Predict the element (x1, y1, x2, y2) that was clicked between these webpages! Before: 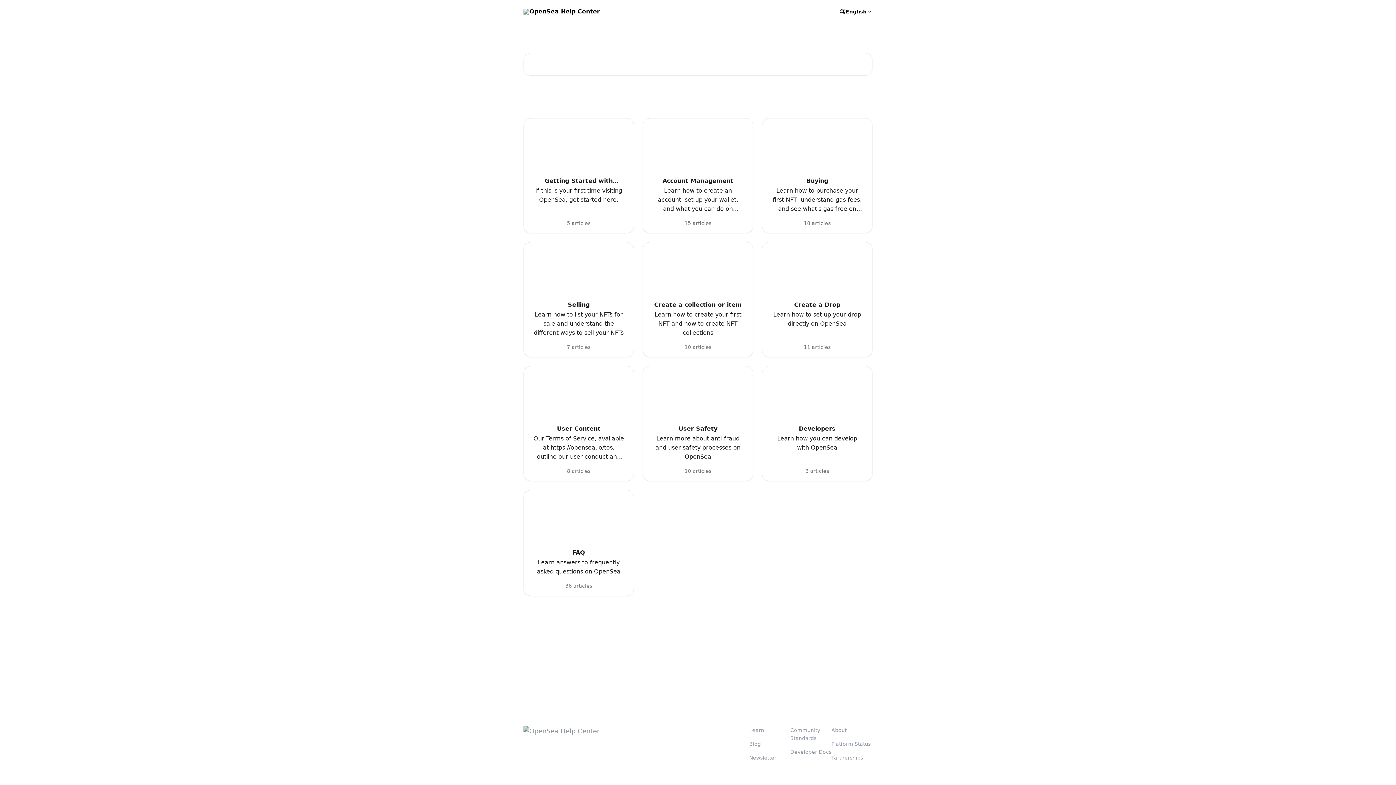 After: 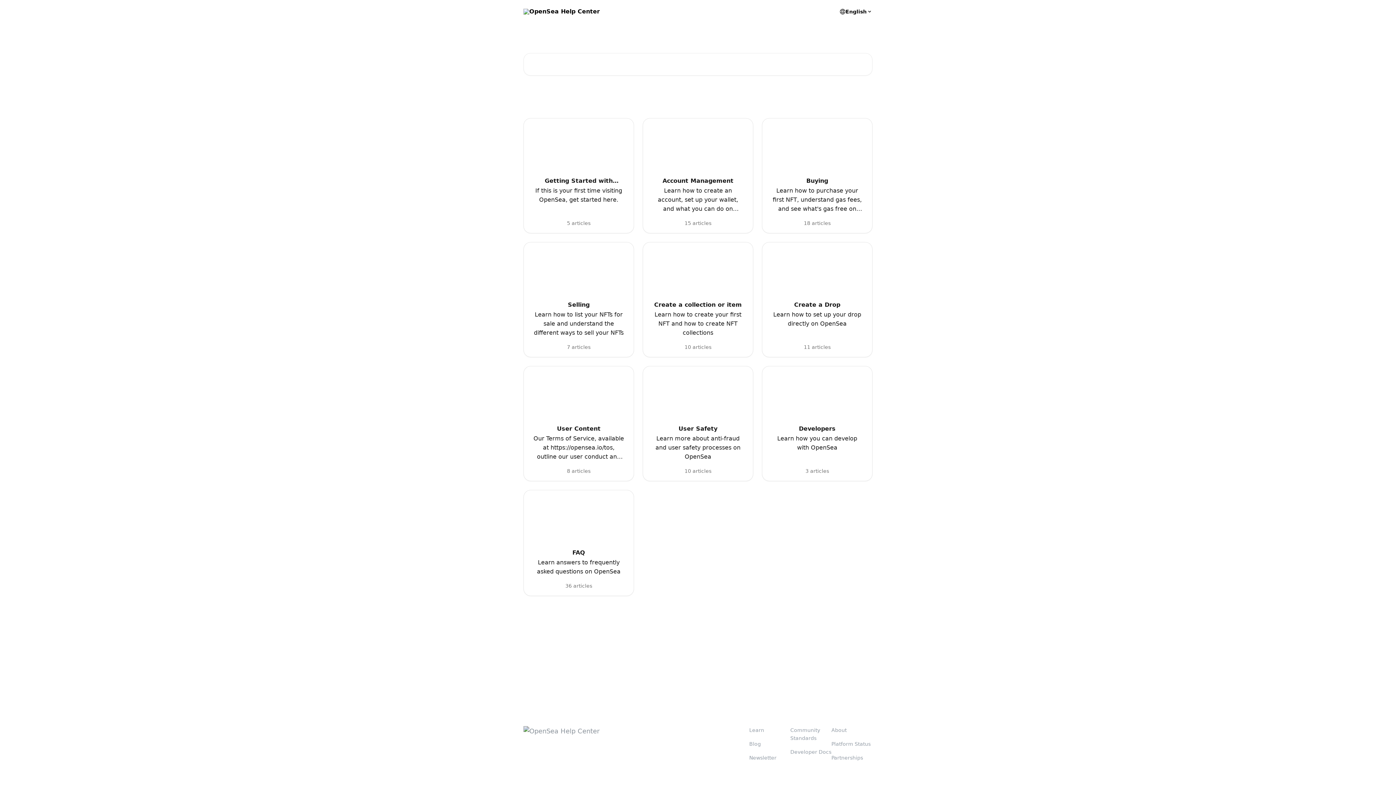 Action: bbox: (523, 8, 600, 14)